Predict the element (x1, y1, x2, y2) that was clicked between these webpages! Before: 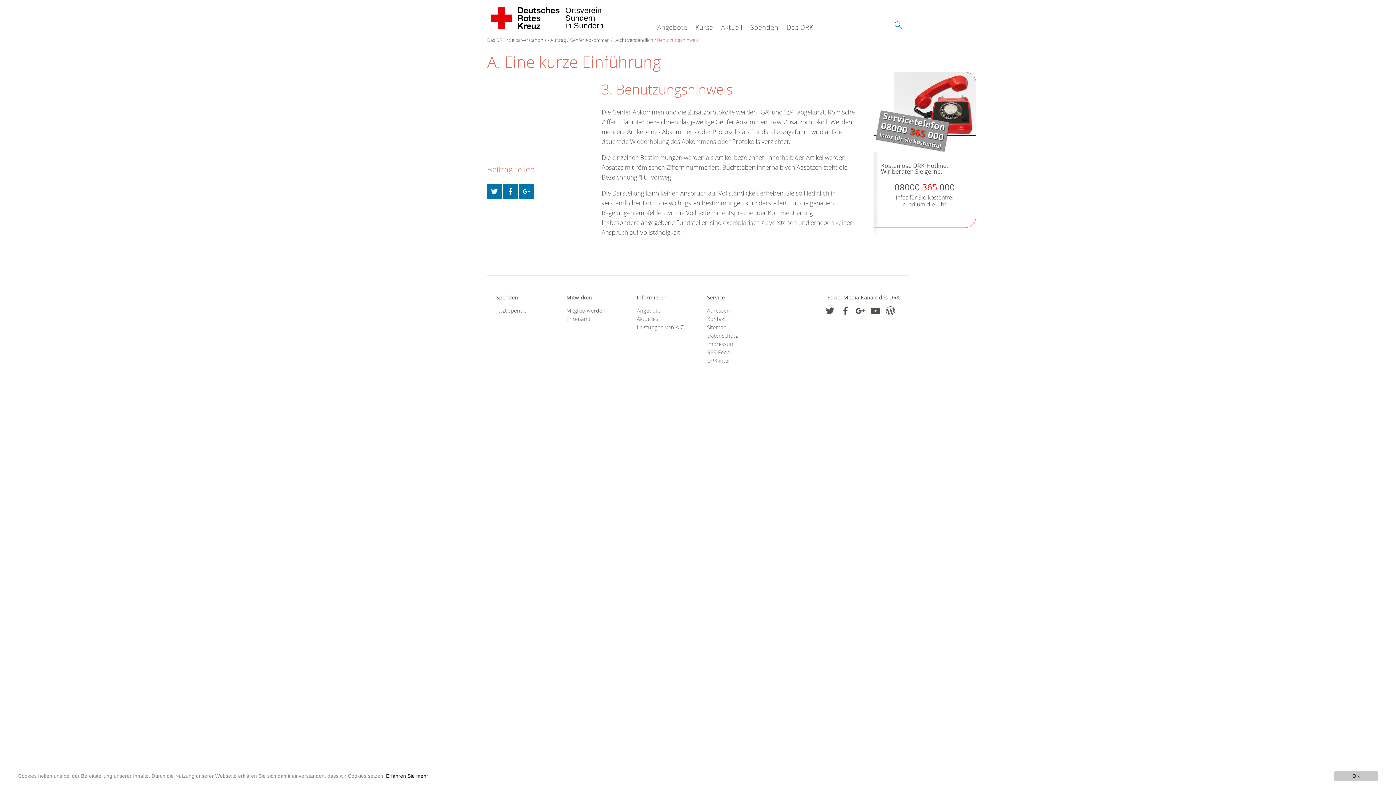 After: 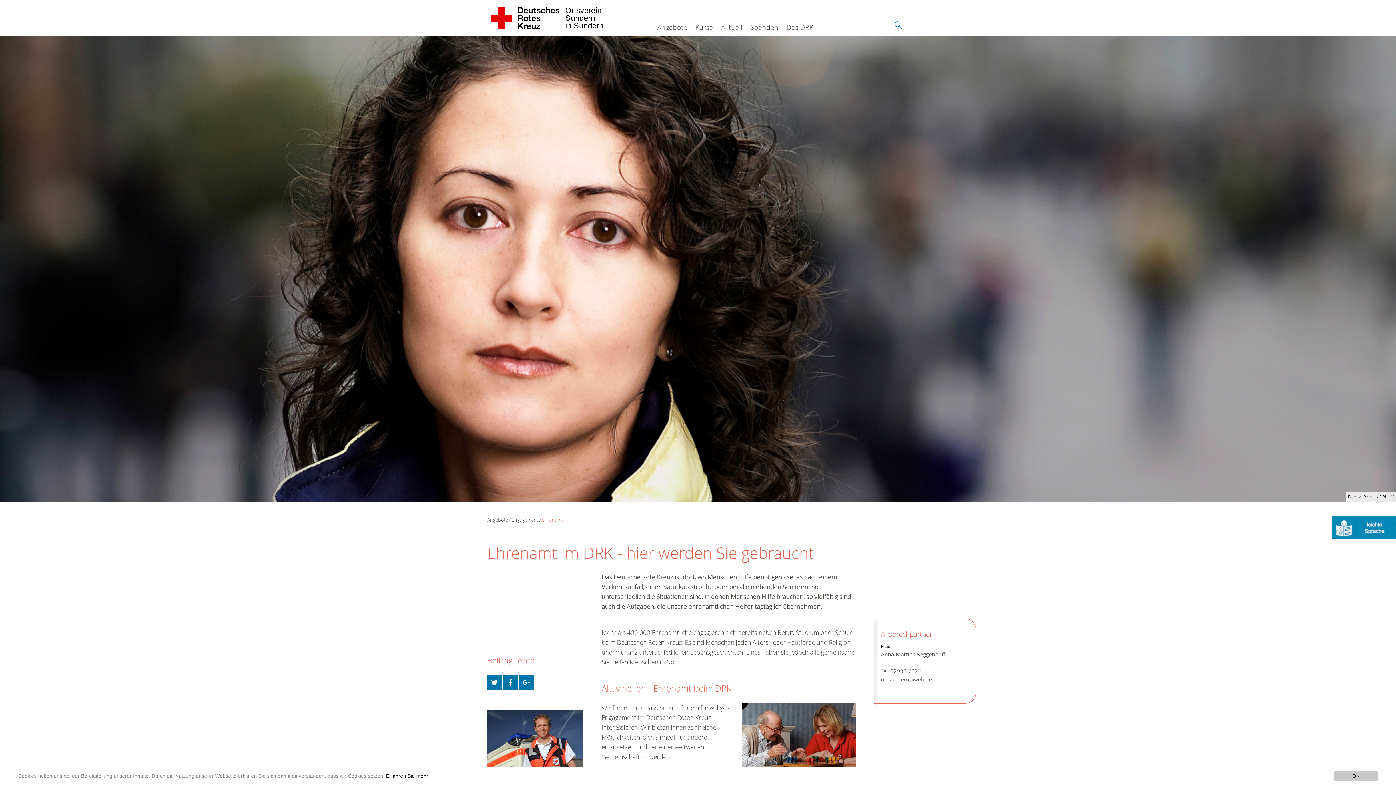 Action: label: Ehrenamt bbox: (566, 314, 618, 323)